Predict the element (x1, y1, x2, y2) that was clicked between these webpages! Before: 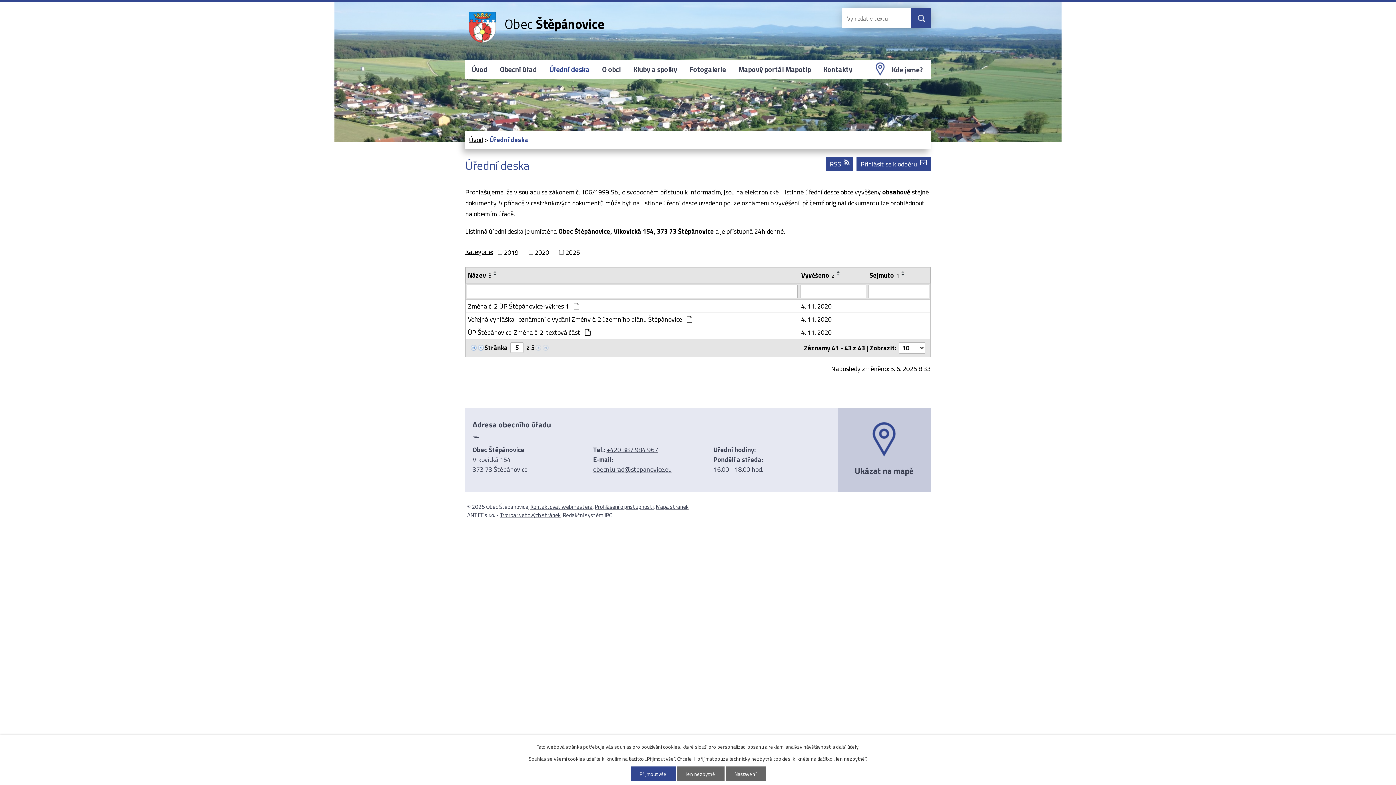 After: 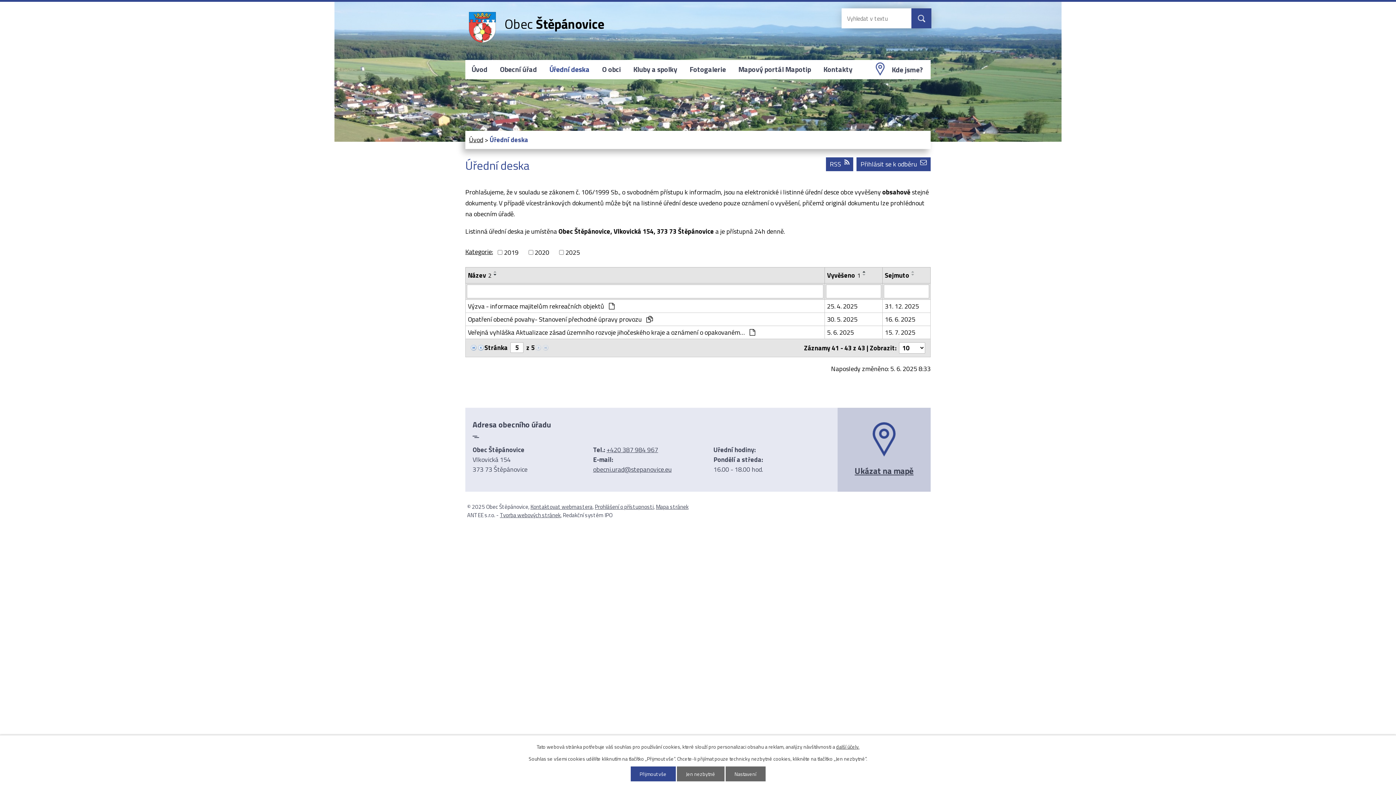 Action: label: Sejmuto1 bbox: (869, 270, 899, 280)